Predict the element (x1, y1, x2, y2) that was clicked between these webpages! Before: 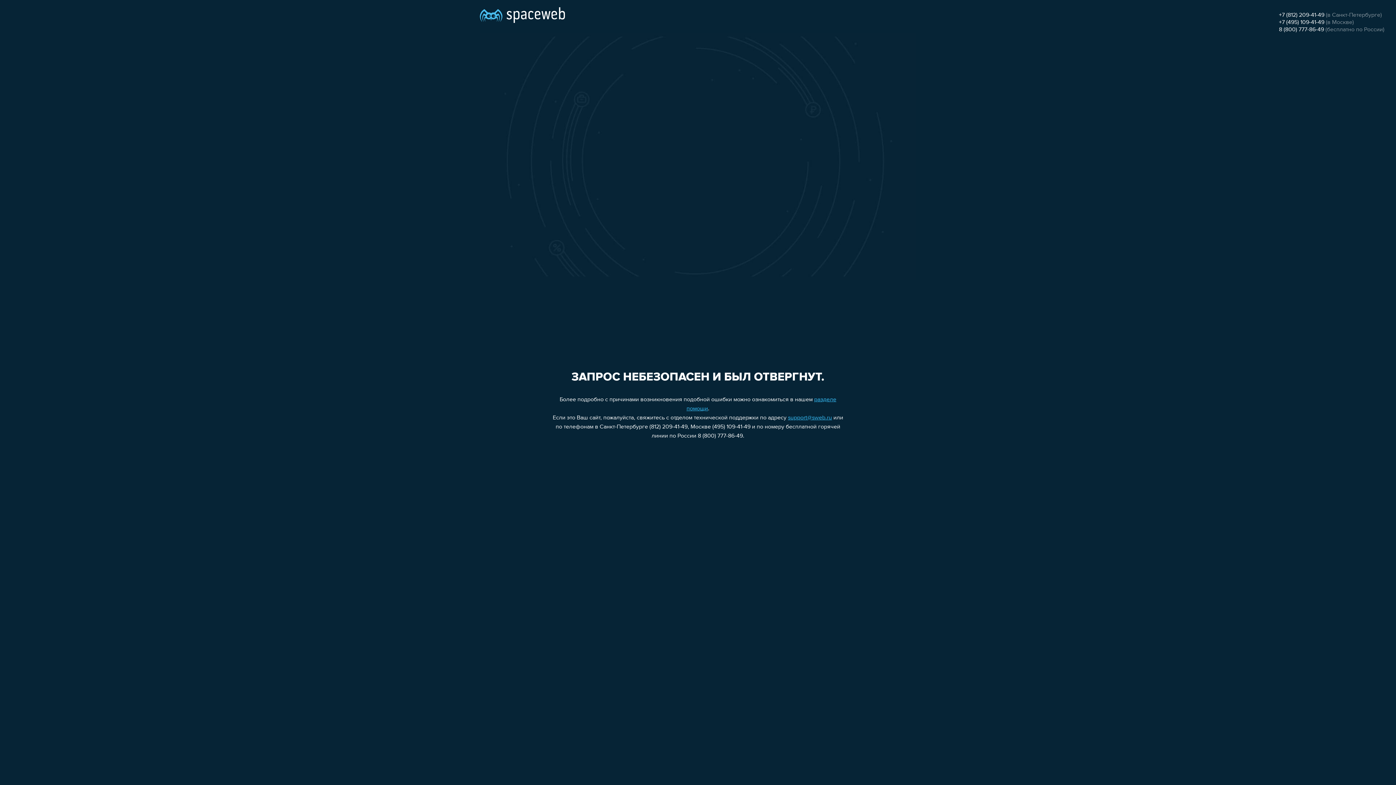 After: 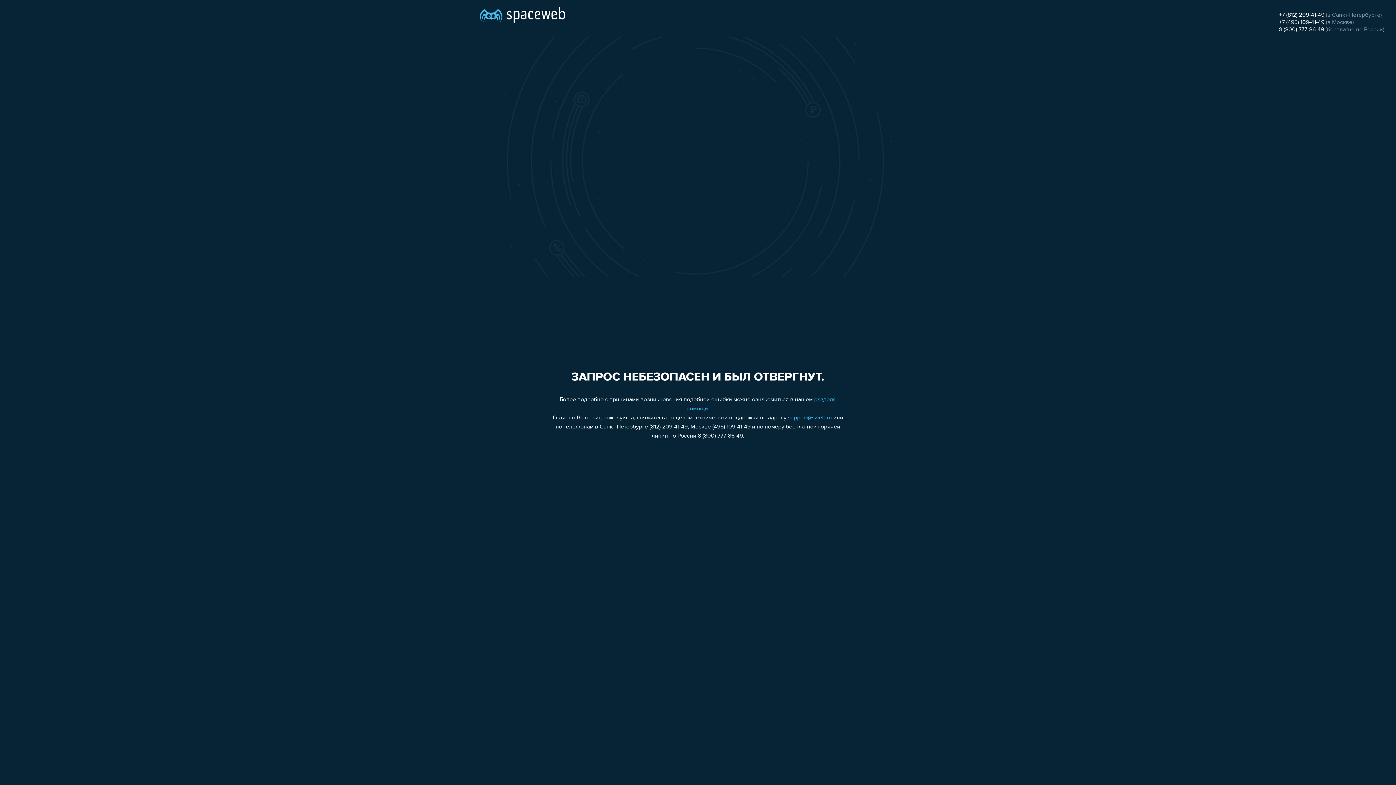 Action: label: +7 (495) 109-41-49 bbox: (1279, 19, 1324, 25)